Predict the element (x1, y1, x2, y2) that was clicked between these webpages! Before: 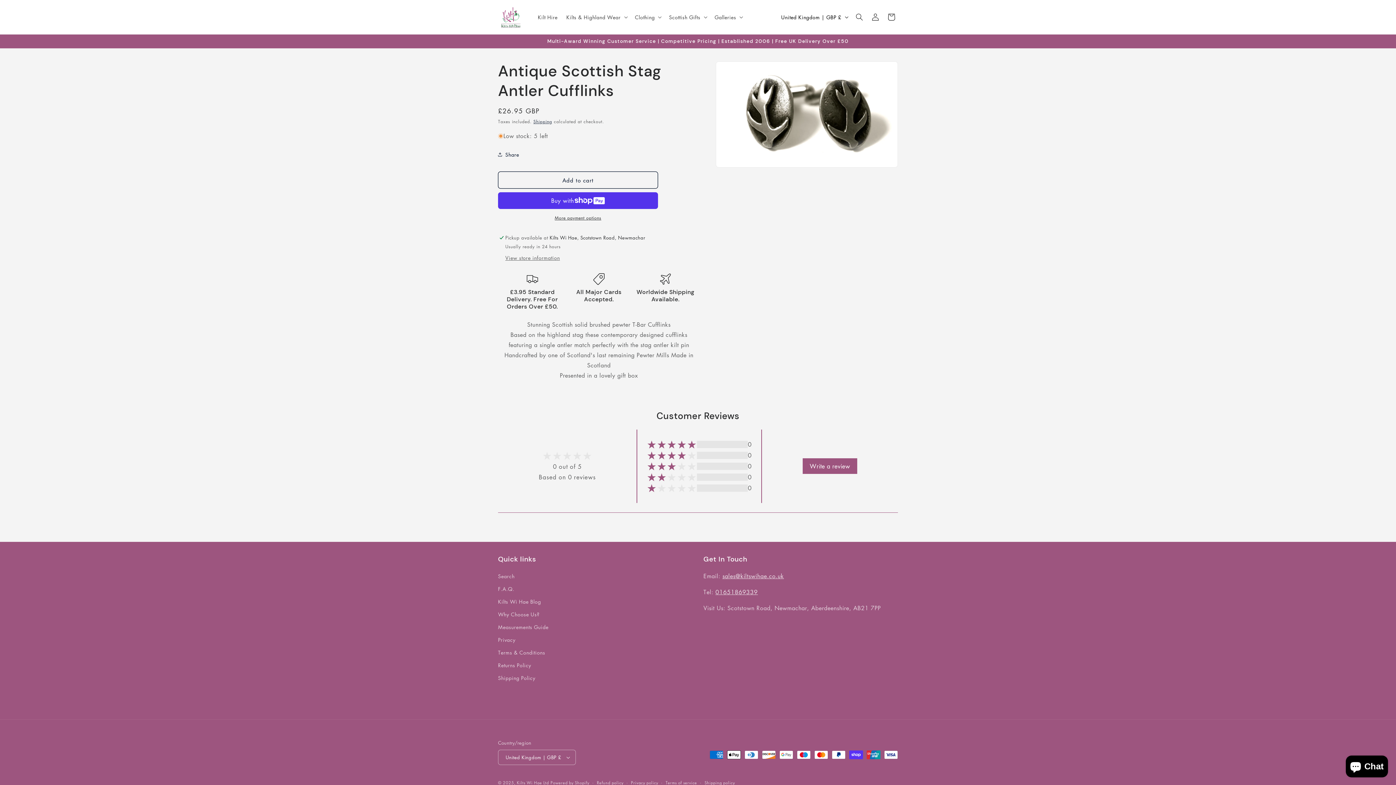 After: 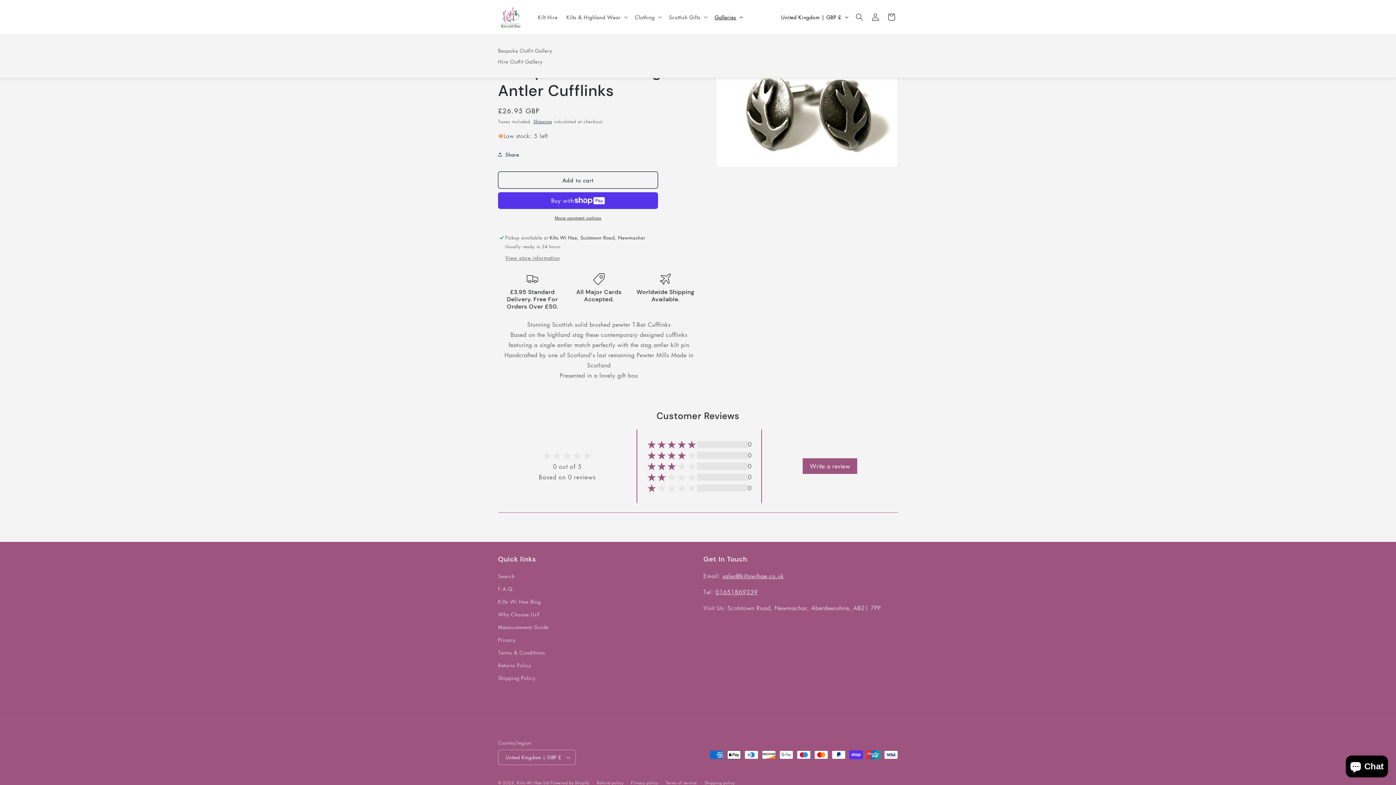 Action: label: Galleries bbox: (710, 9, 746, 24)